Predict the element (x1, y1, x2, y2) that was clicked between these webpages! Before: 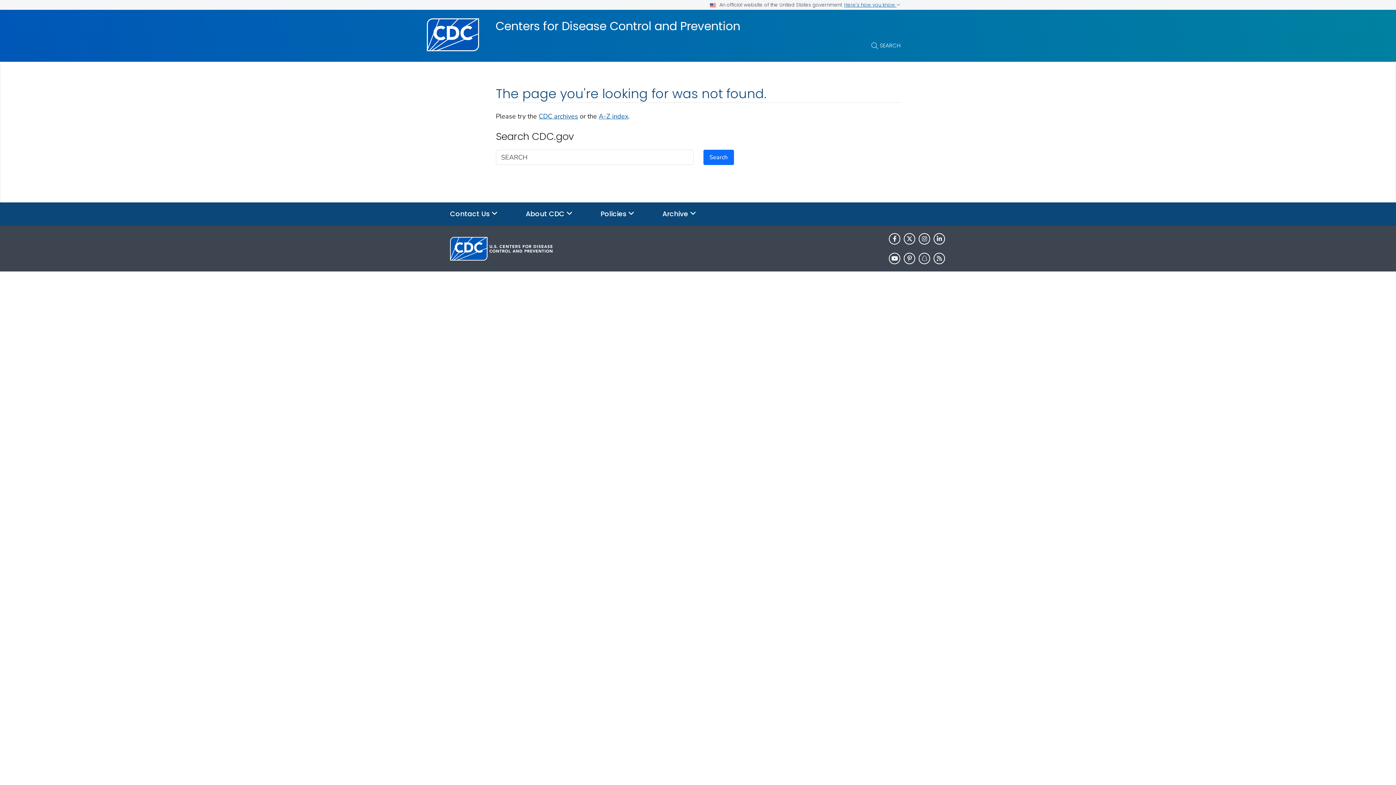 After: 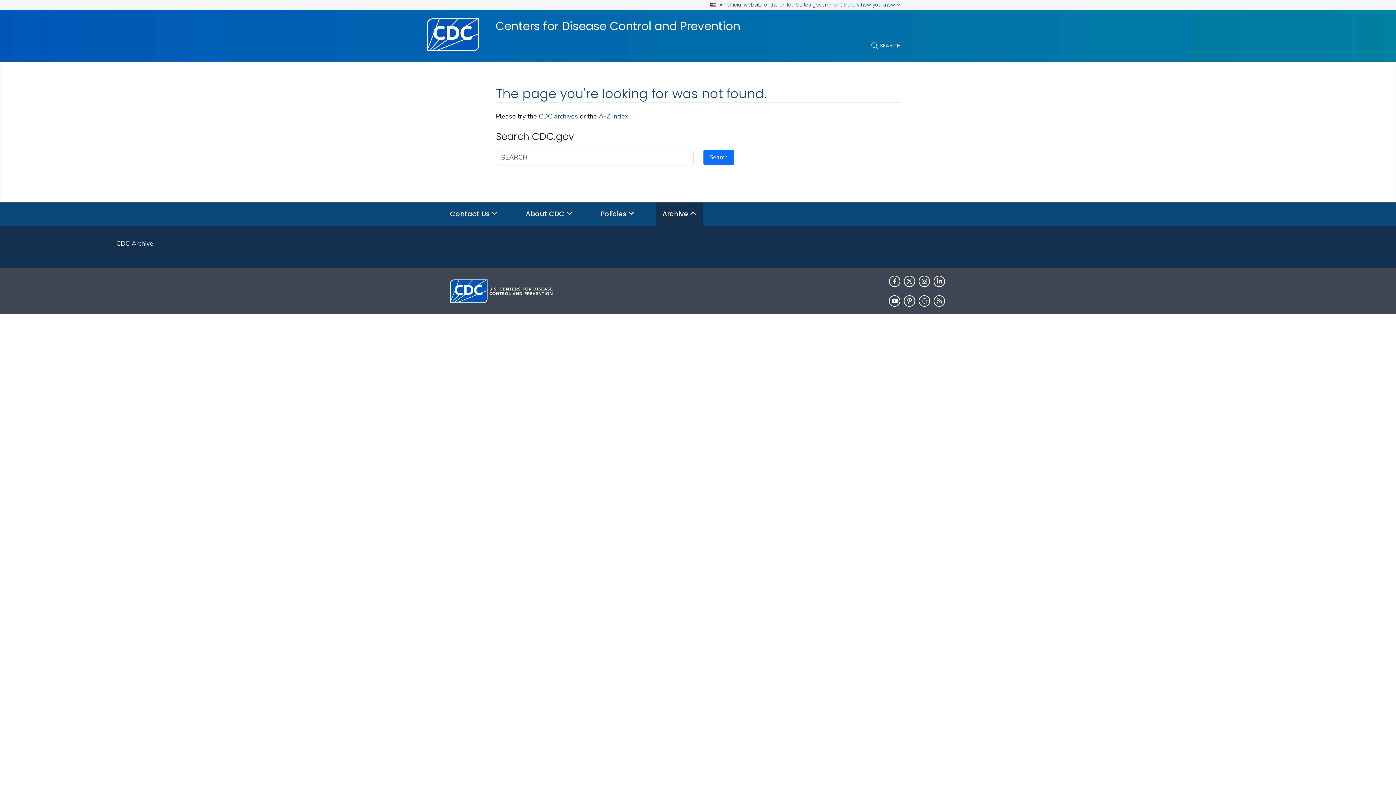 Action: label: Archive  bbox: (656, 202, 702, 225)